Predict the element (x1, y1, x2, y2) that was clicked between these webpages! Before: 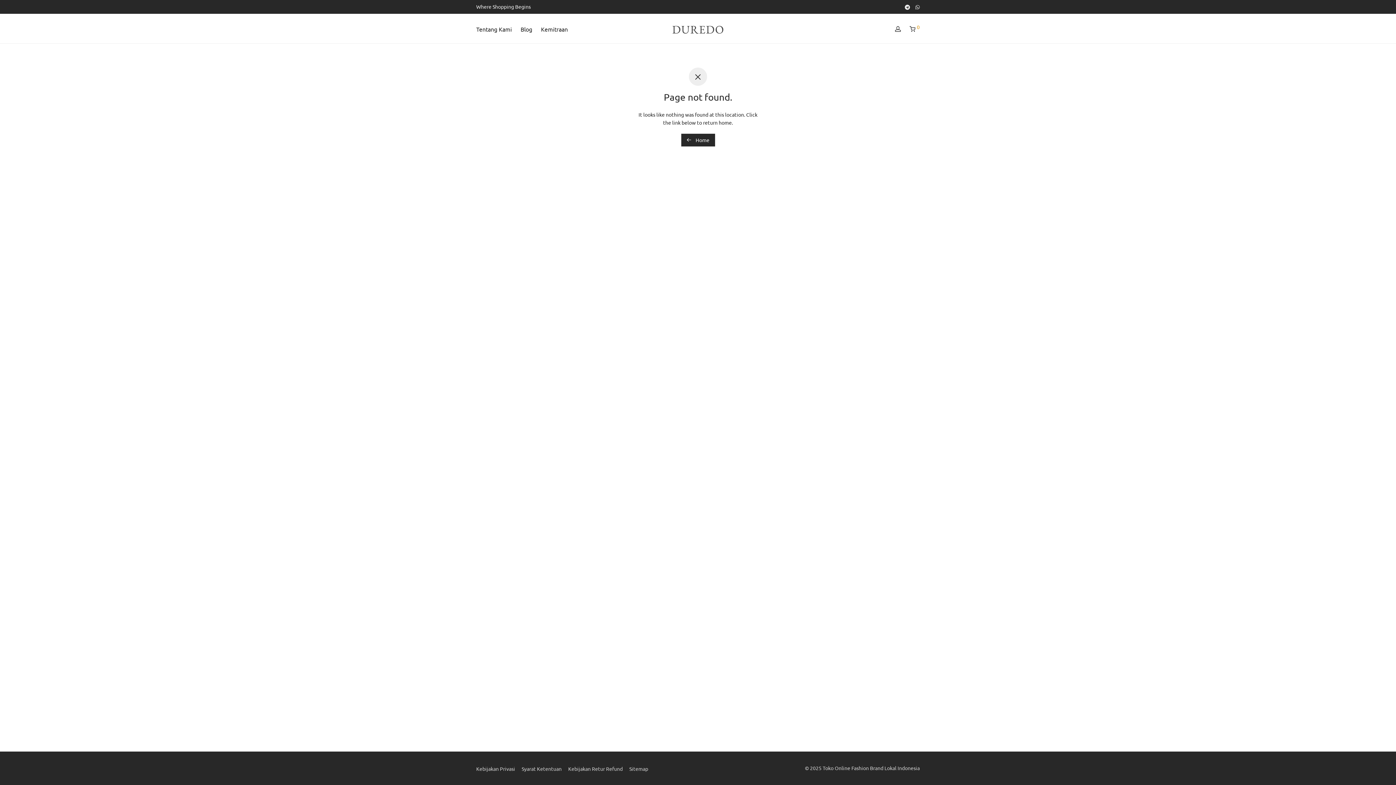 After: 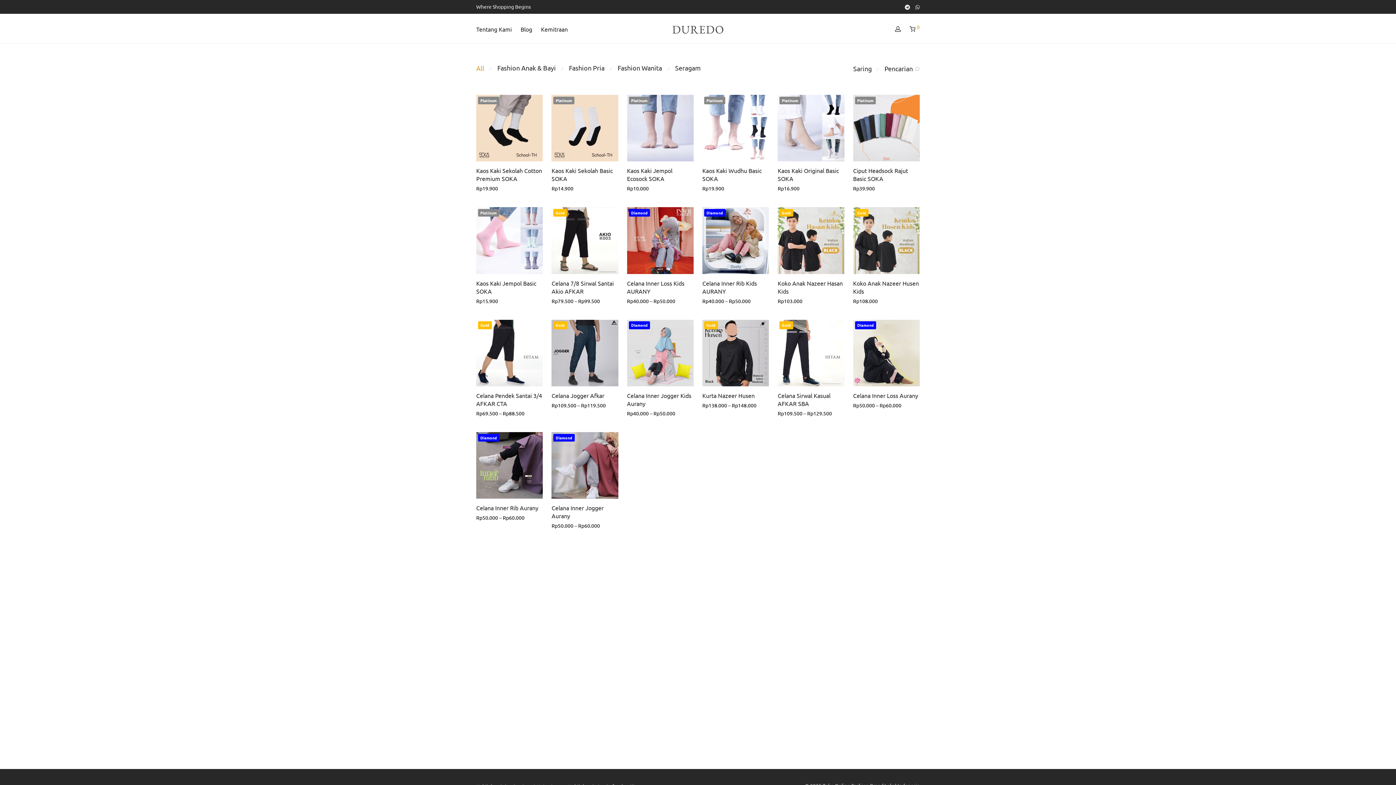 Action: bbox: (681, 133, 715, 146) label:  Home